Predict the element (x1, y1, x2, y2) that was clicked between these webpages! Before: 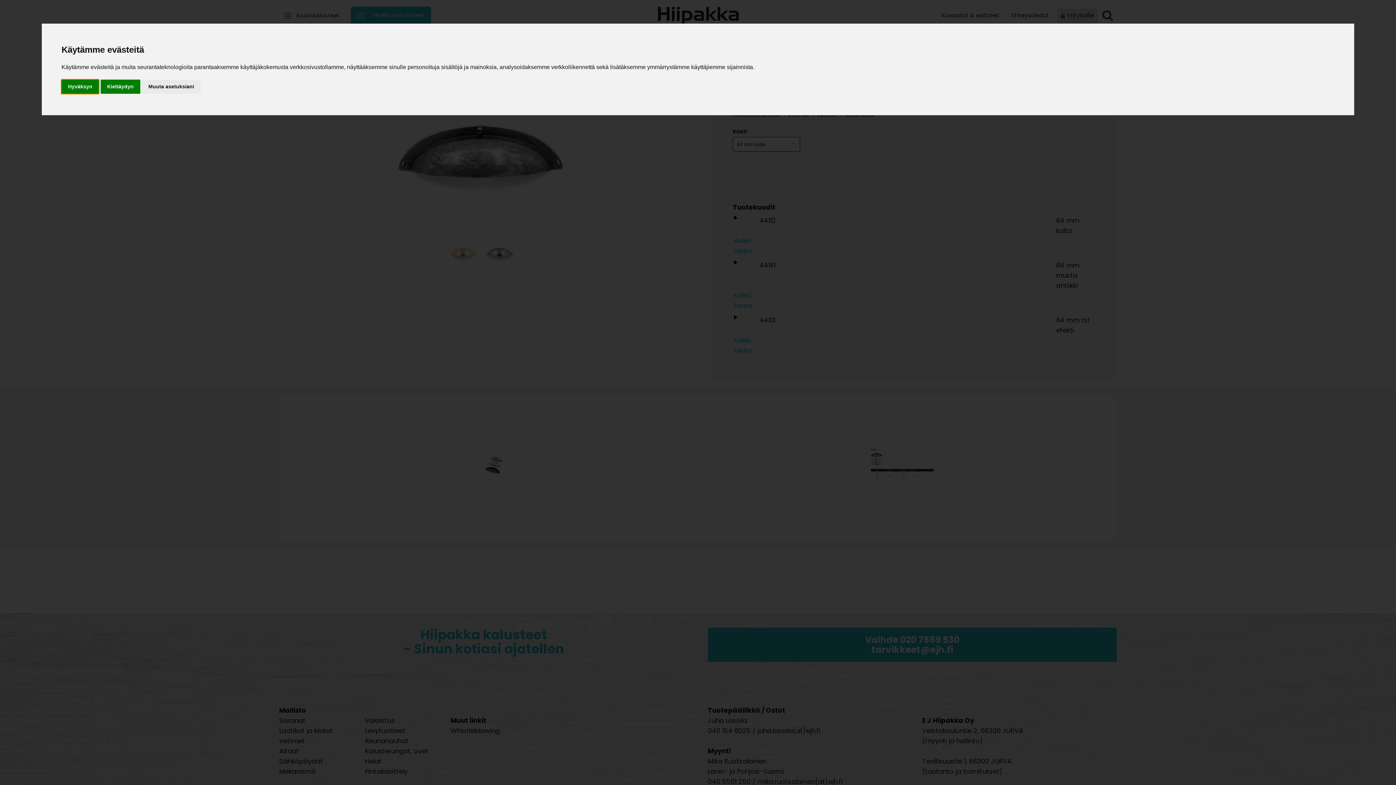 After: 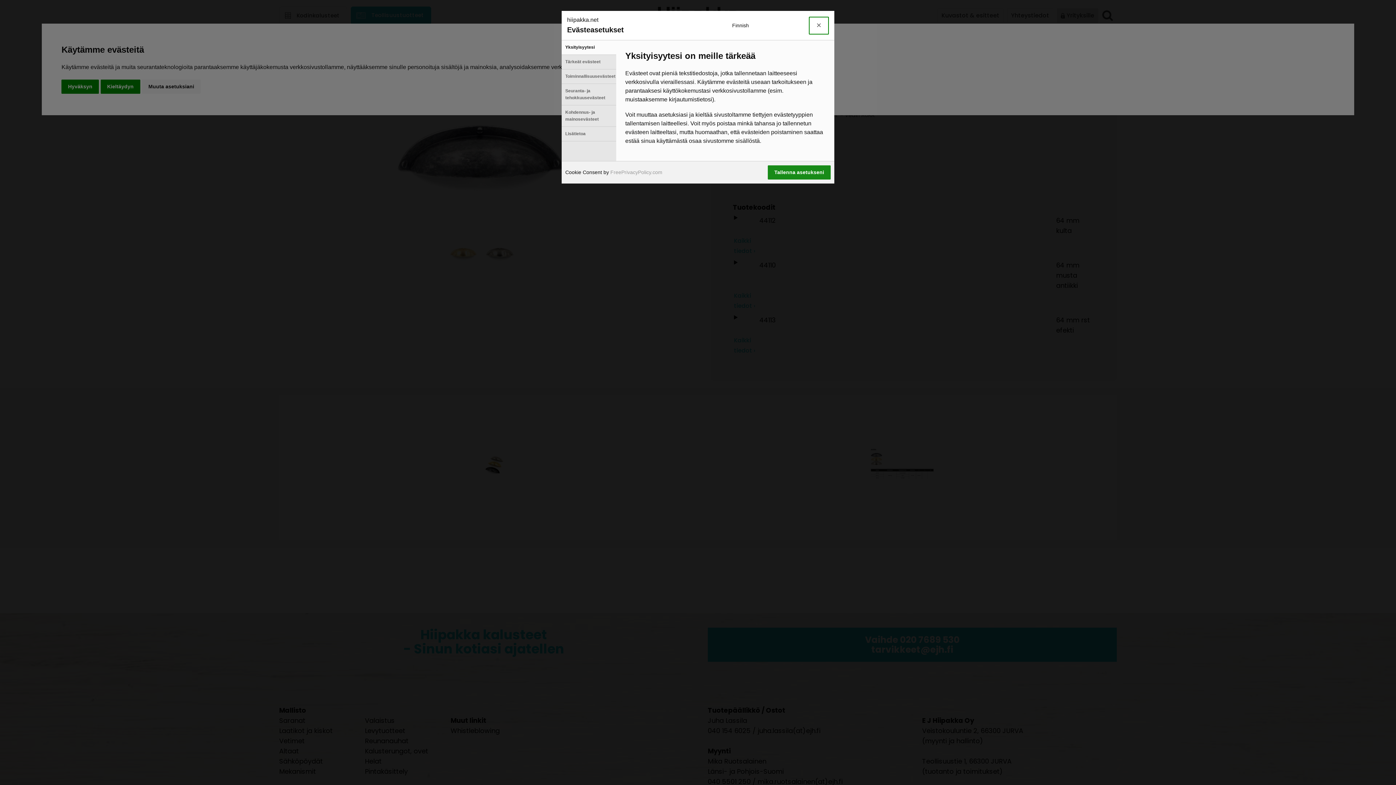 Action: label: Muuta asetuksiani bbox: (141, 79, 200, 93)